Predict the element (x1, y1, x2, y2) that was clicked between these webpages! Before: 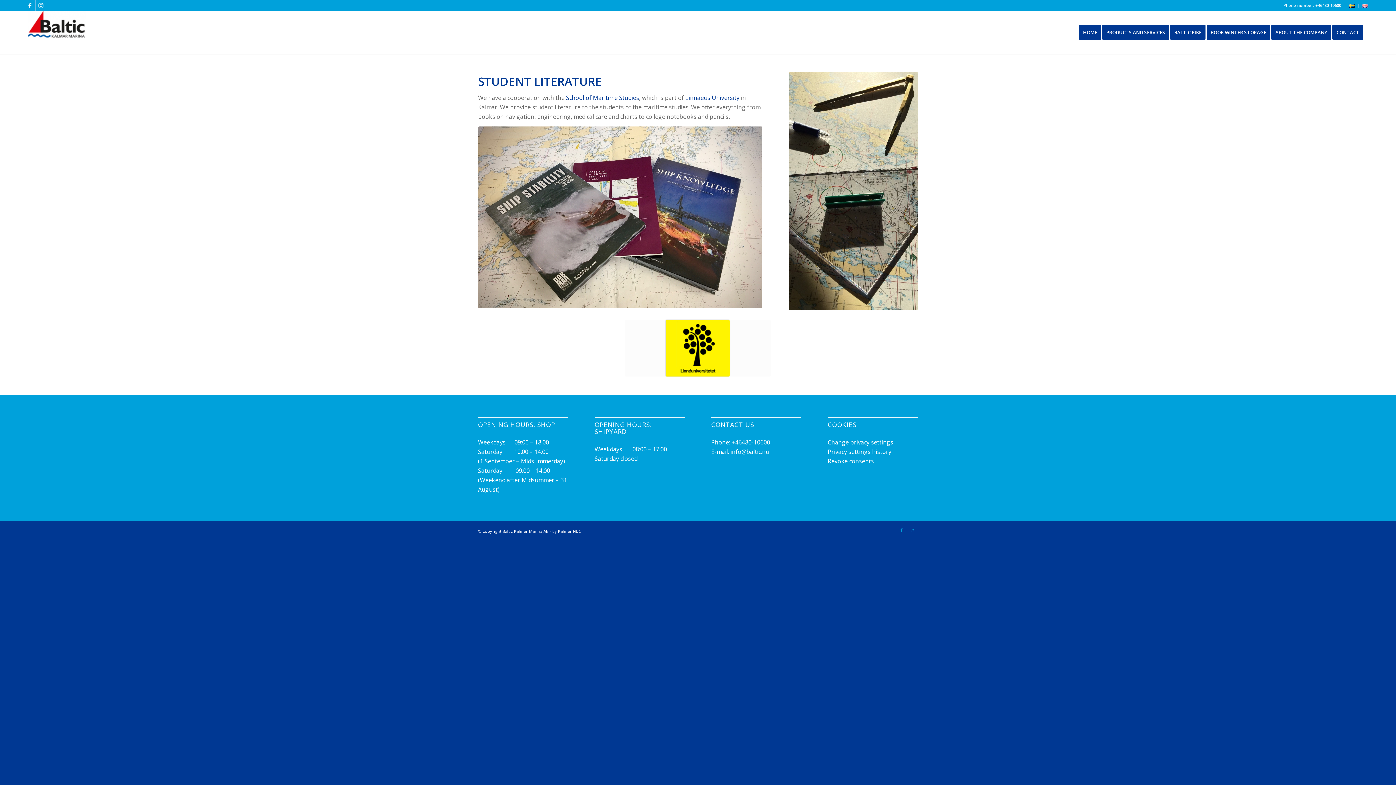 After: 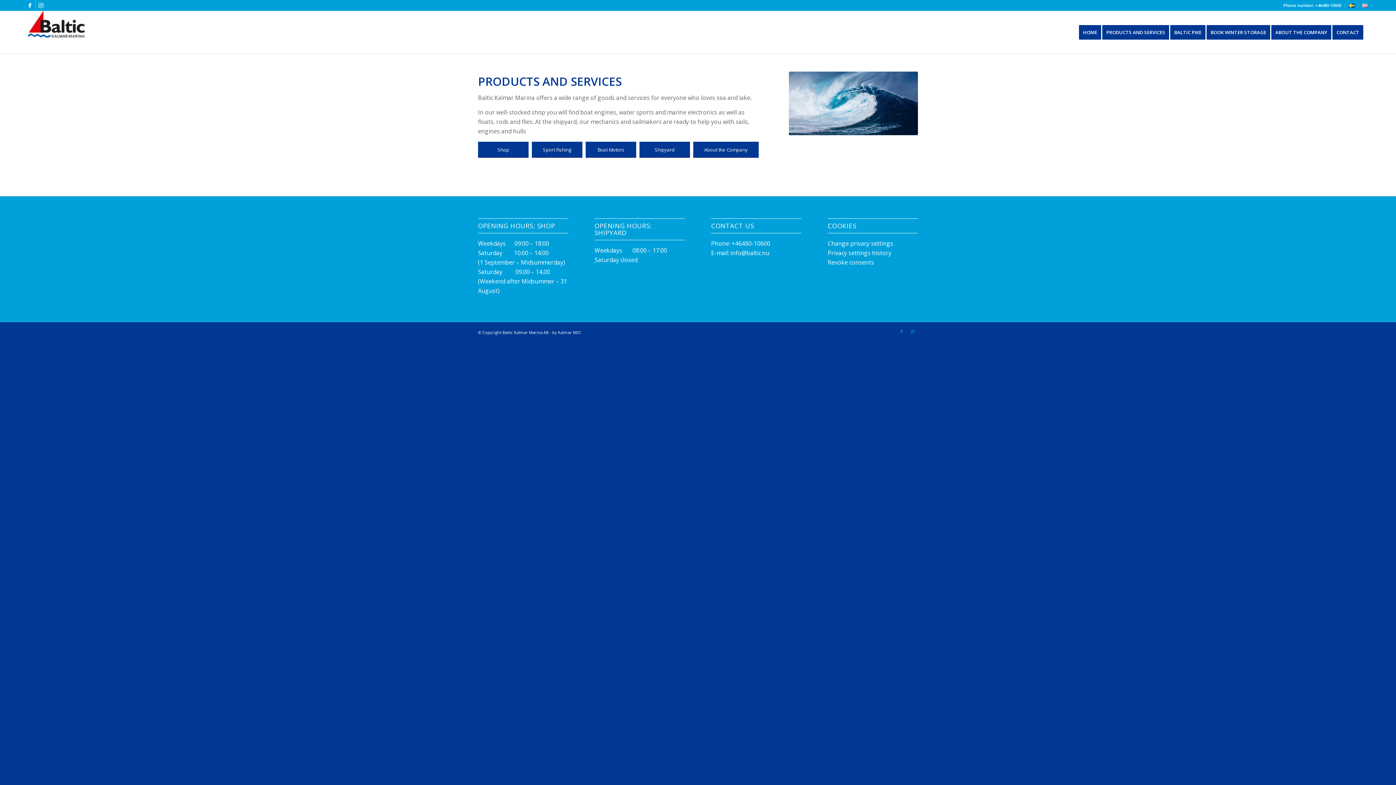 Action: label: PRODUCTS AND SERVICES bbox: (1102, 10, 1174, 53)